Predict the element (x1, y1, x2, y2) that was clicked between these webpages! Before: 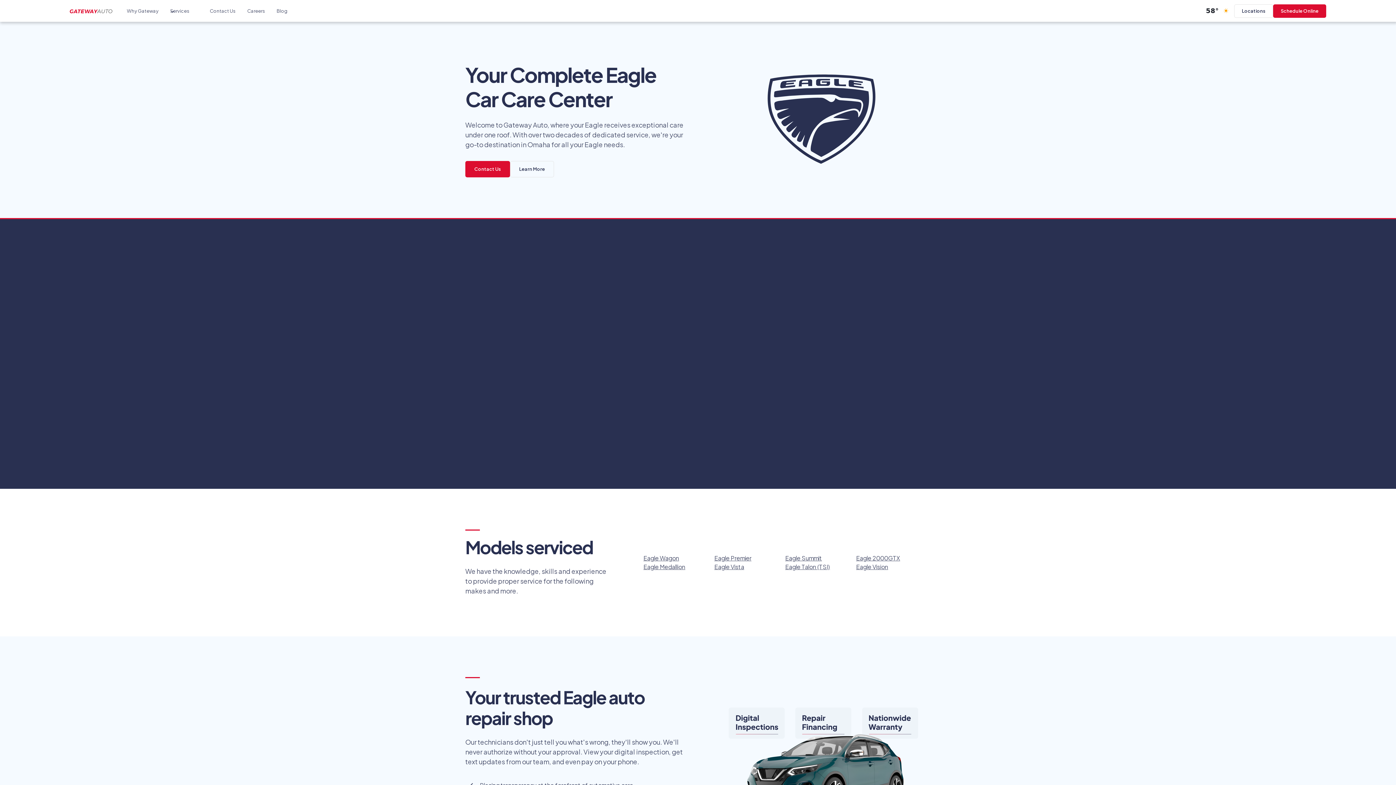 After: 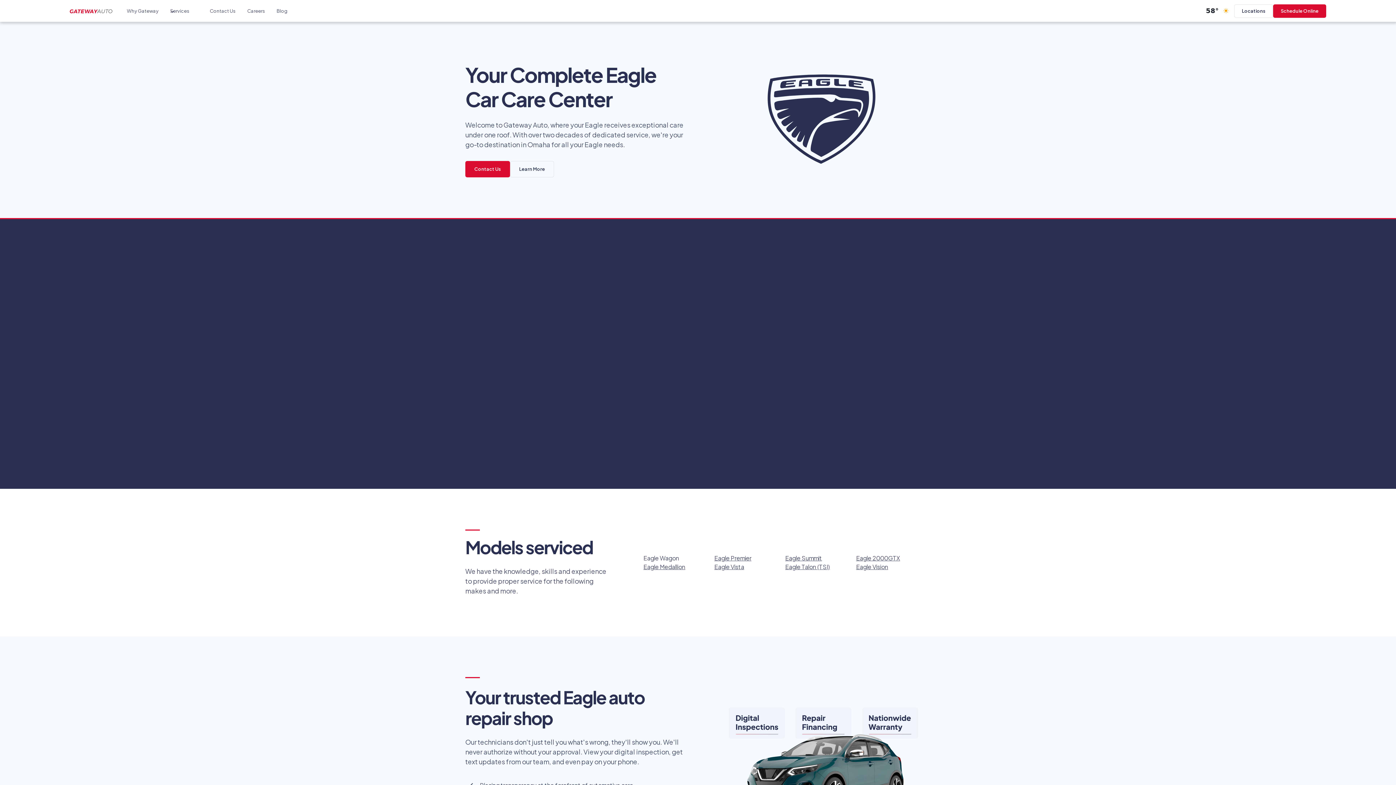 Action: label: Eagle Wagon bbox: (643, 554, 679, 562)